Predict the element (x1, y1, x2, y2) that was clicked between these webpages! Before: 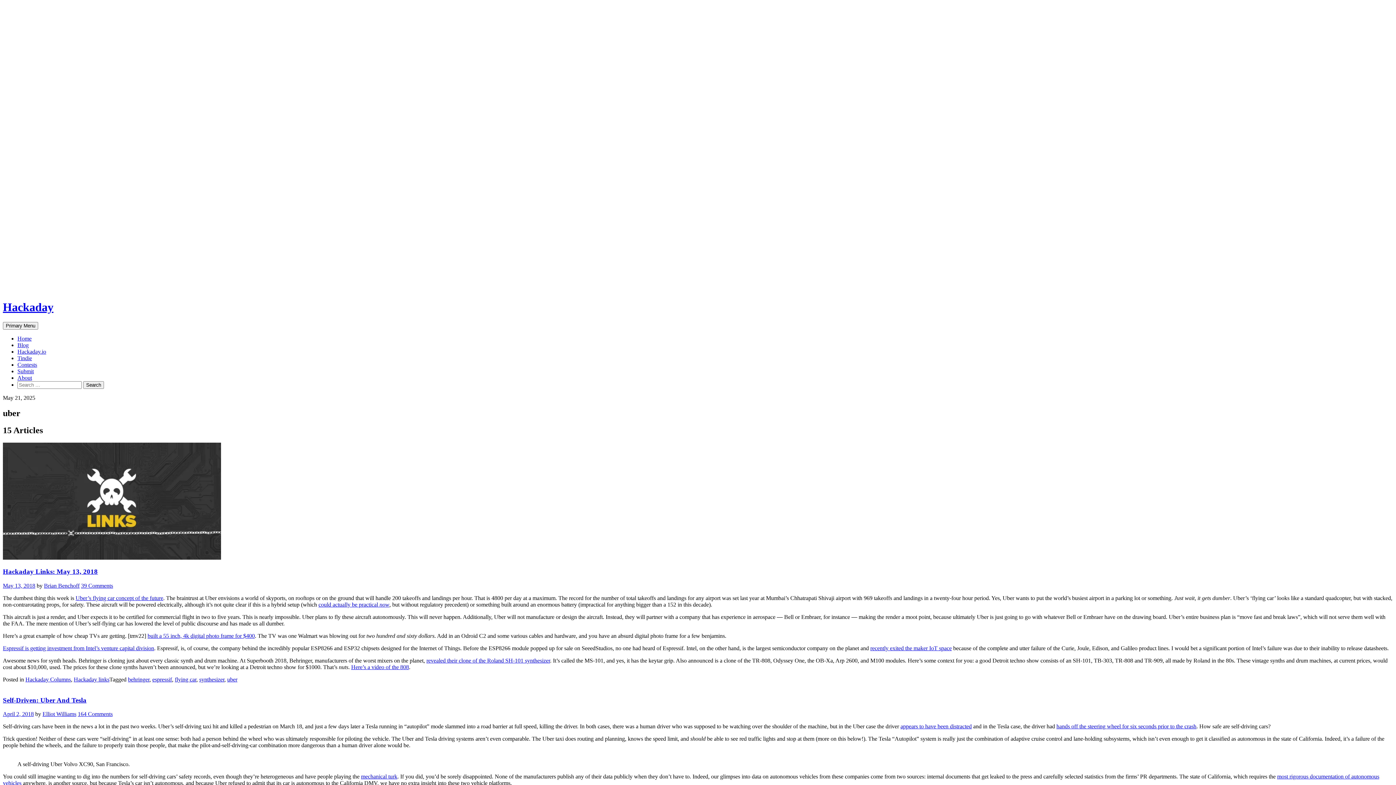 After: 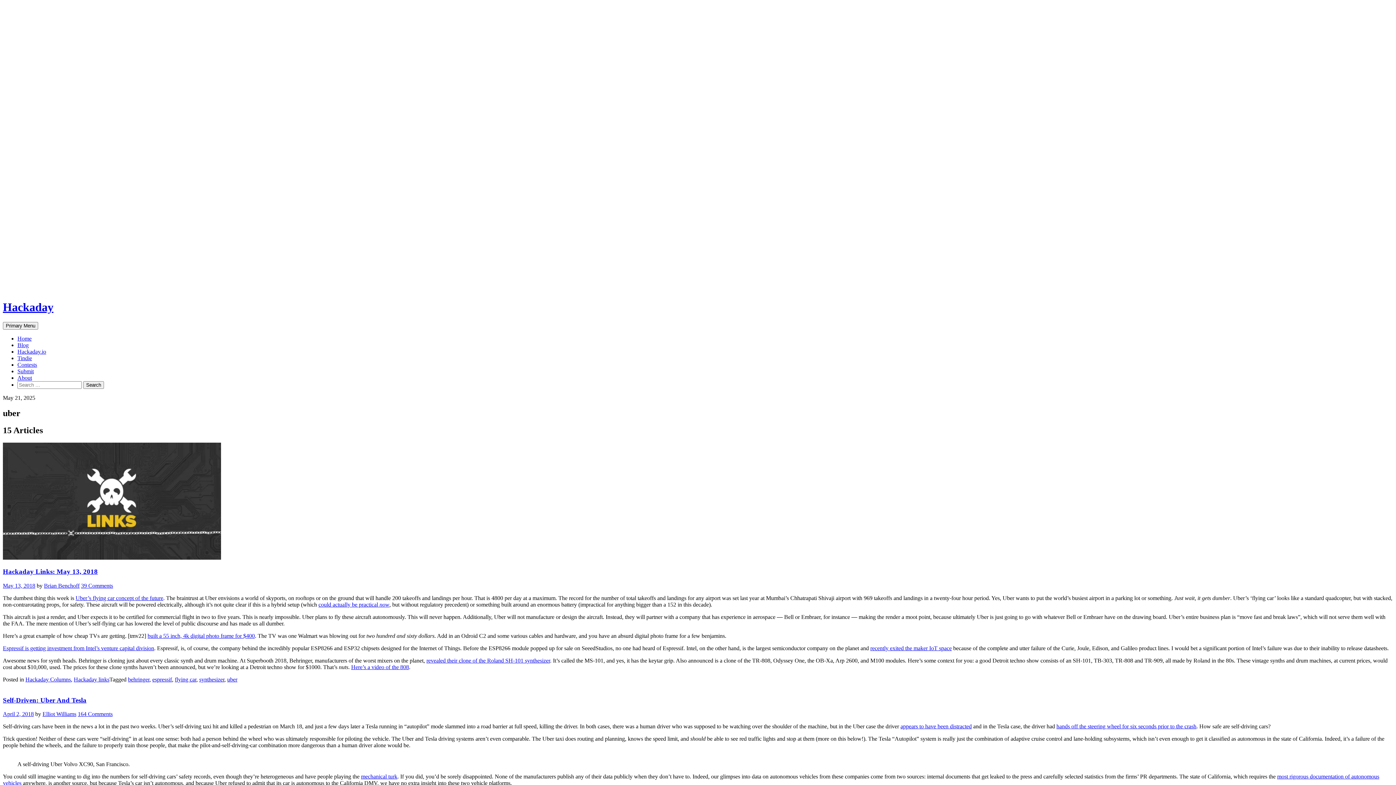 Action: label: Uber’s flying car concept of the future bbox: (75, 595, 163, 601)